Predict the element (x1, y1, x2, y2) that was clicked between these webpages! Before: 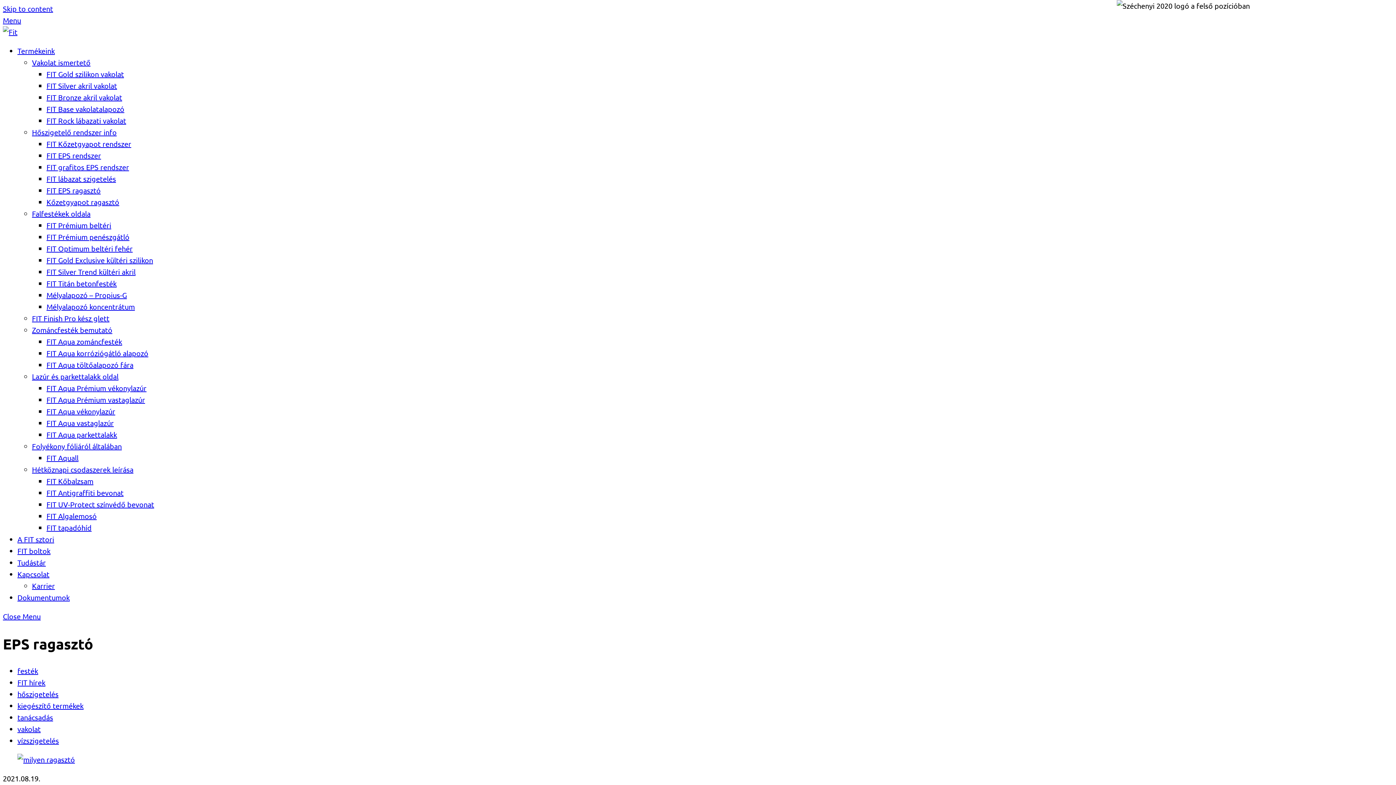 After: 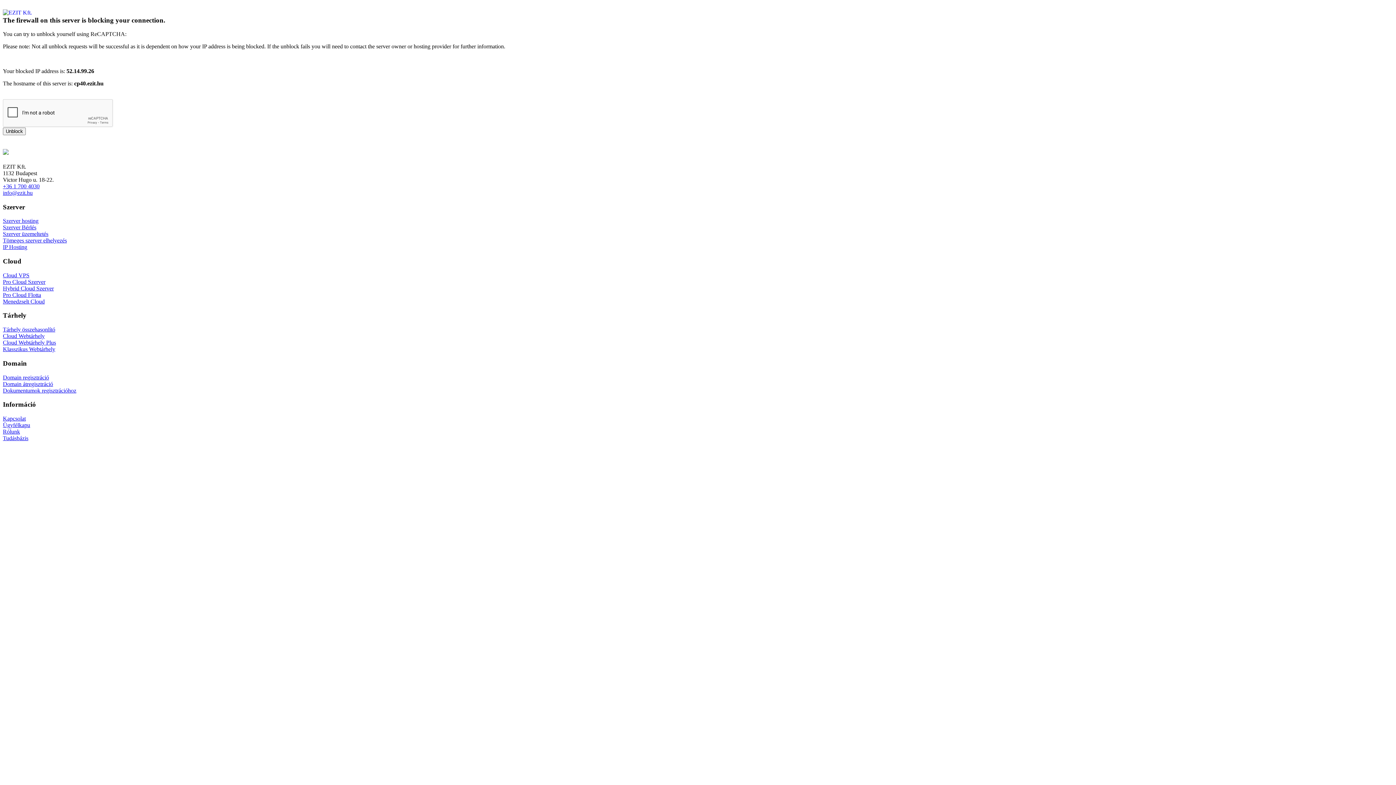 Action: bbox: (46, 244, 132, 253) label: FIT Optimum beltéri fehér